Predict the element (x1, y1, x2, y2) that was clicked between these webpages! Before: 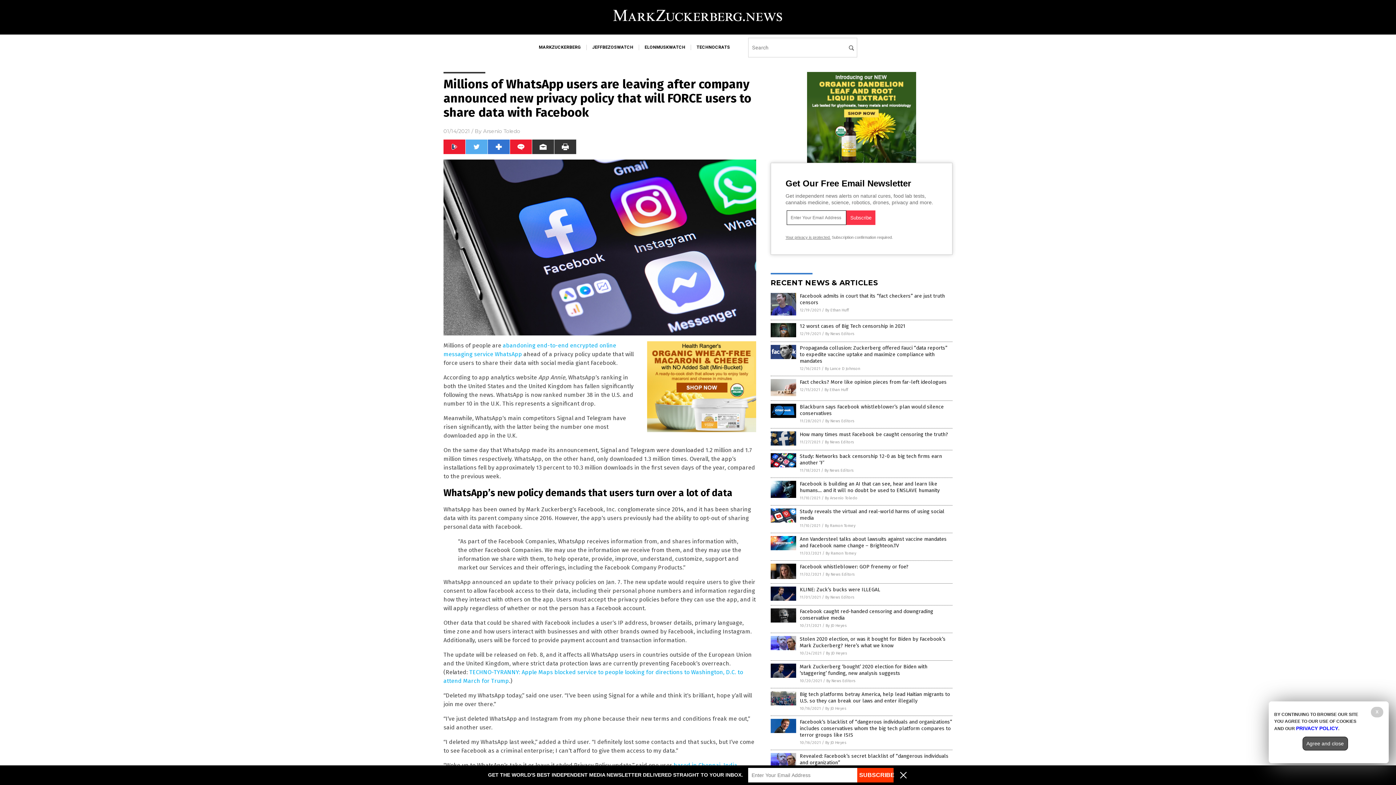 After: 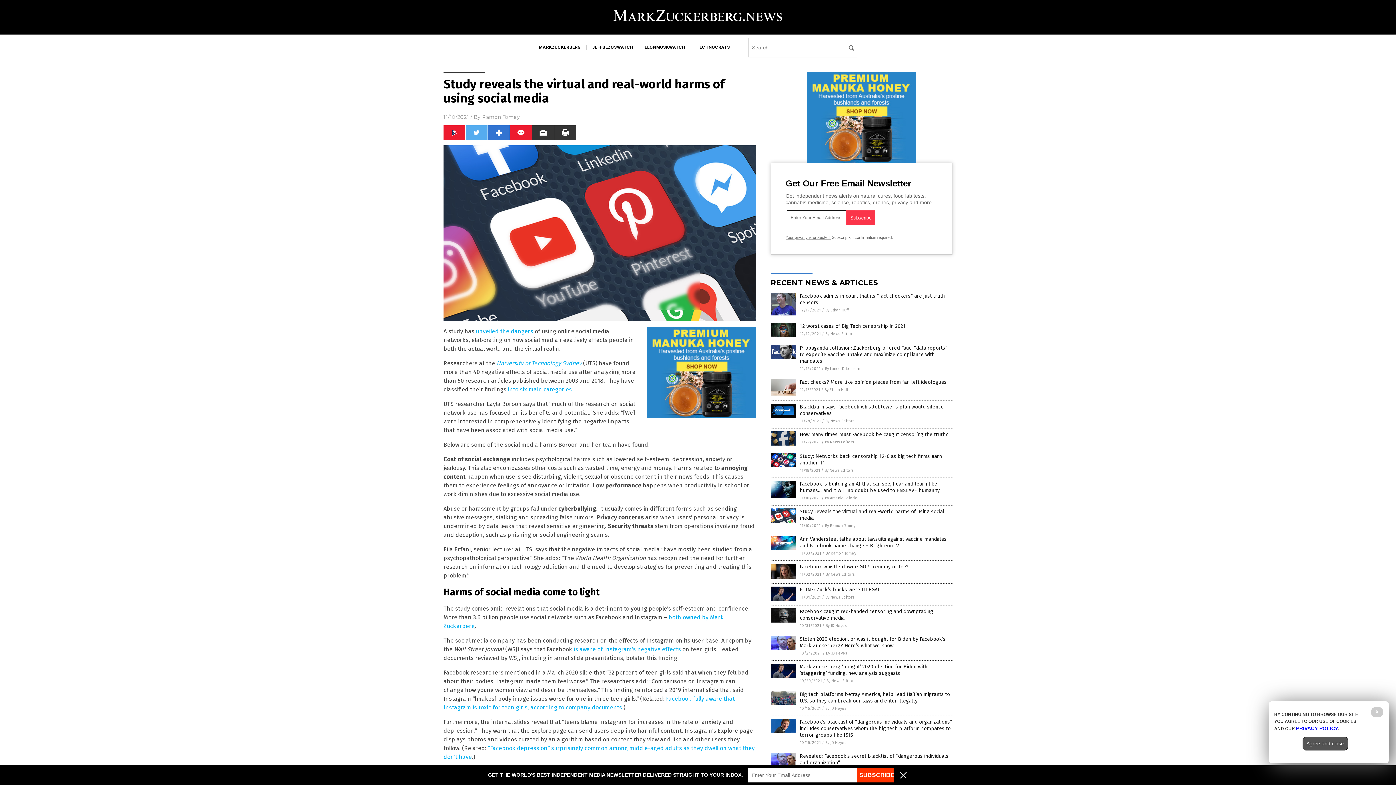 Action: bbox: (770, 519, 796, 524)